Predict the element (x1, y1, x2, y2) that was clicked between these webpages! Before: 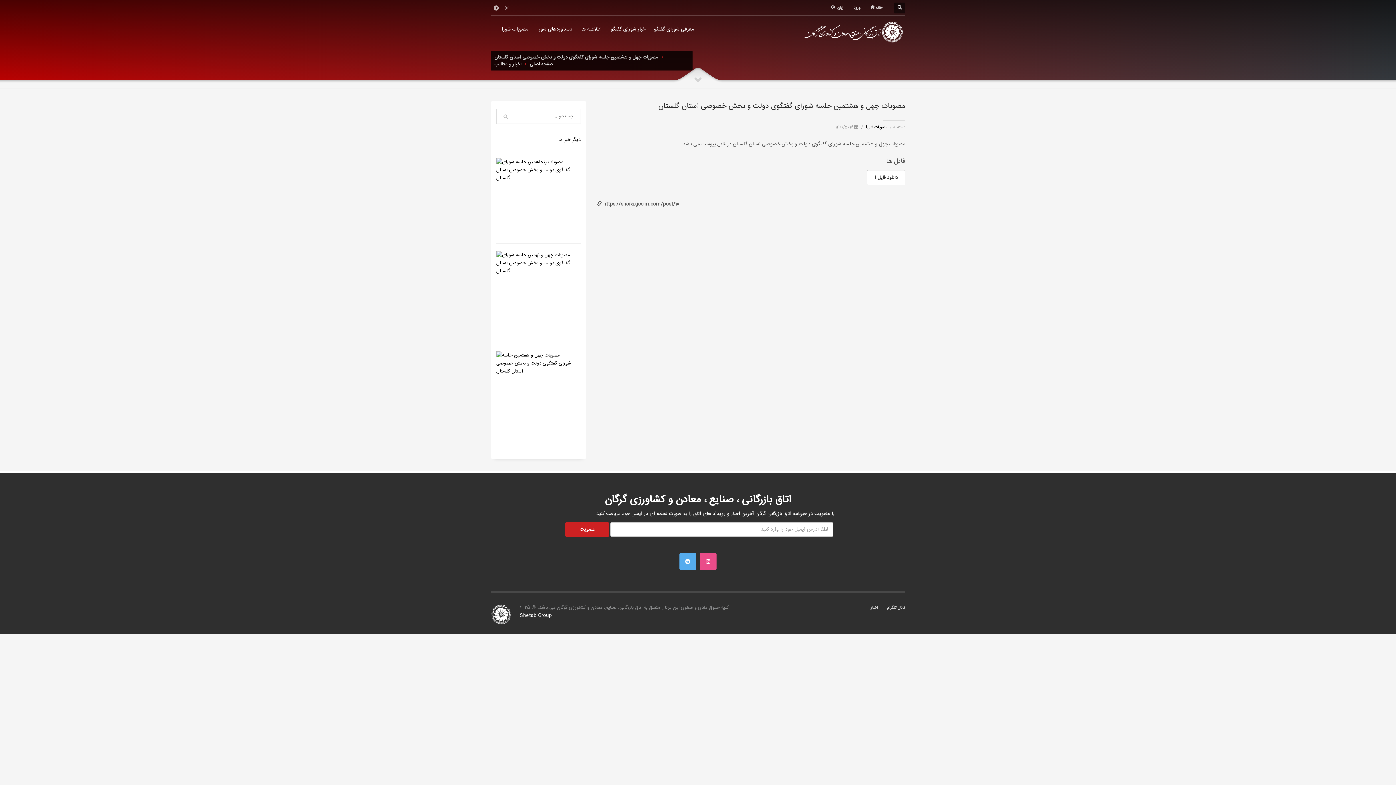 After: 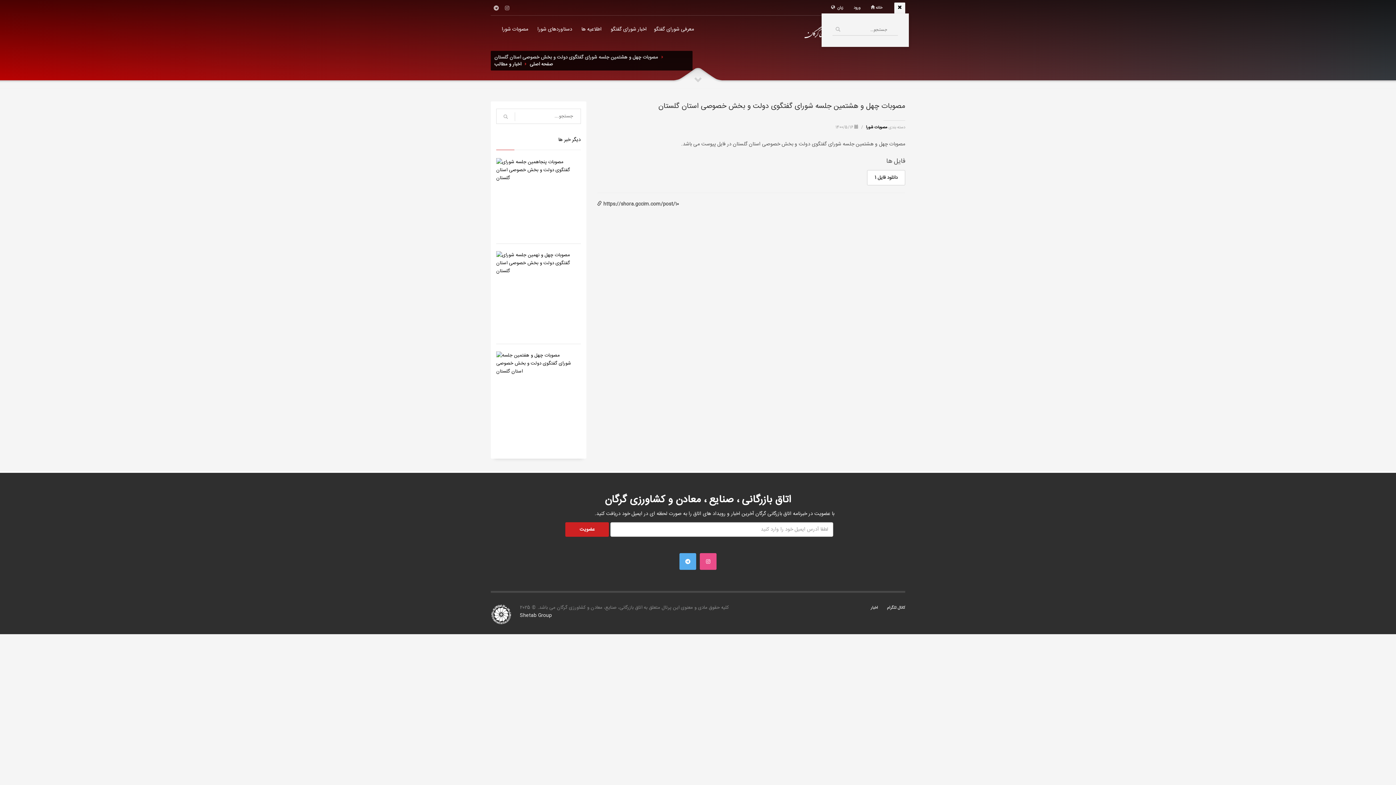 Action: bbox: (894, 2, 905, 13)